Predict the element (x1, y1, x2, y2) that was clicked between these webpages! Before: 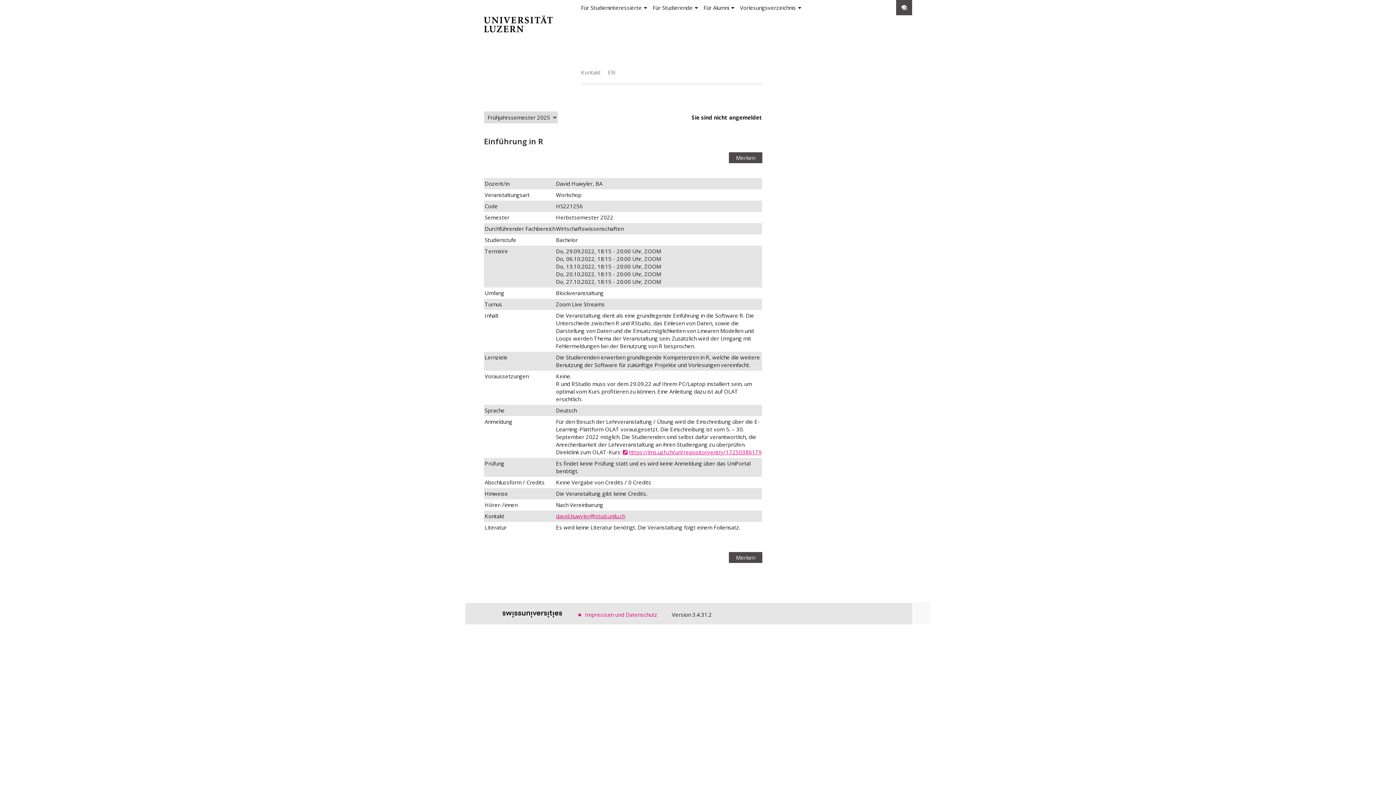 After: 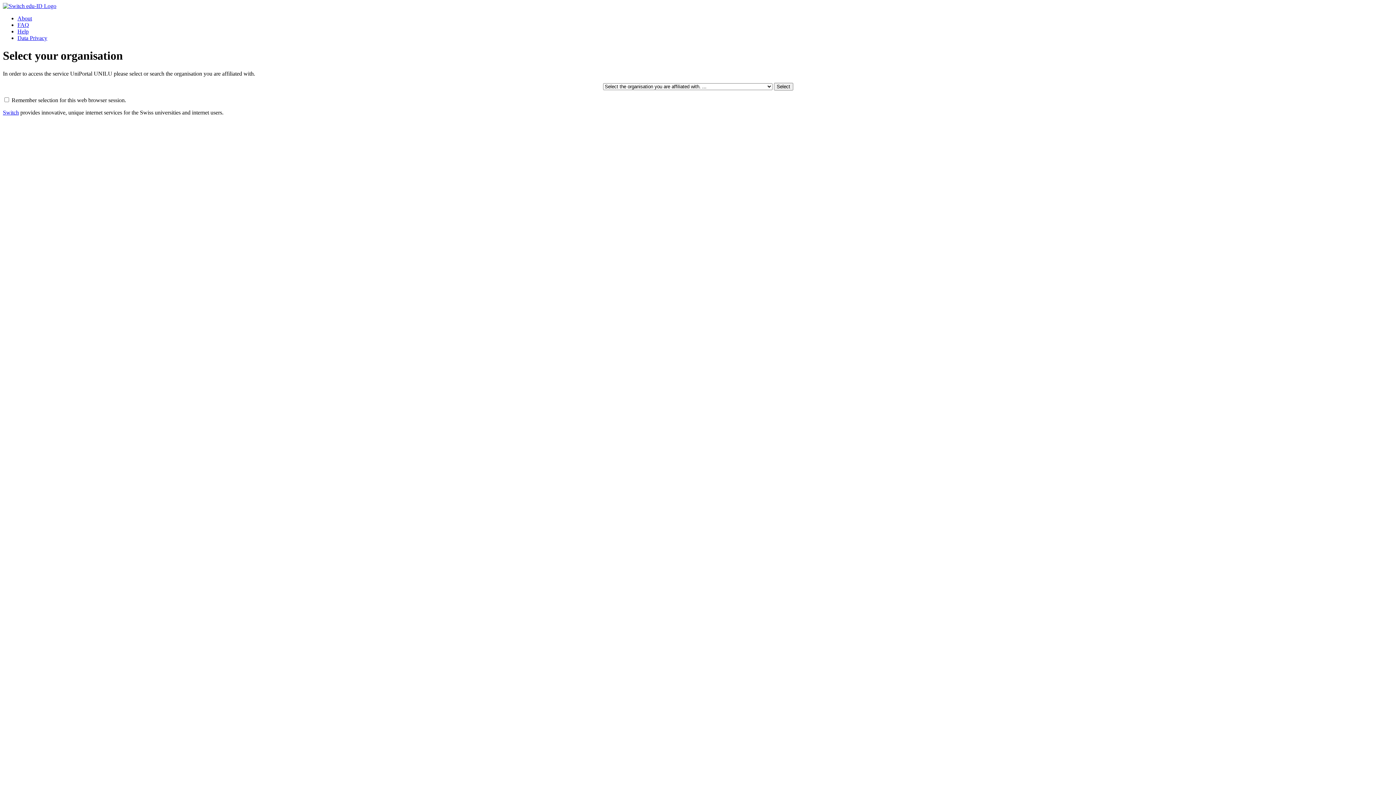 Action: bbox: (701, 0, 737, 15) label: Für Alumni